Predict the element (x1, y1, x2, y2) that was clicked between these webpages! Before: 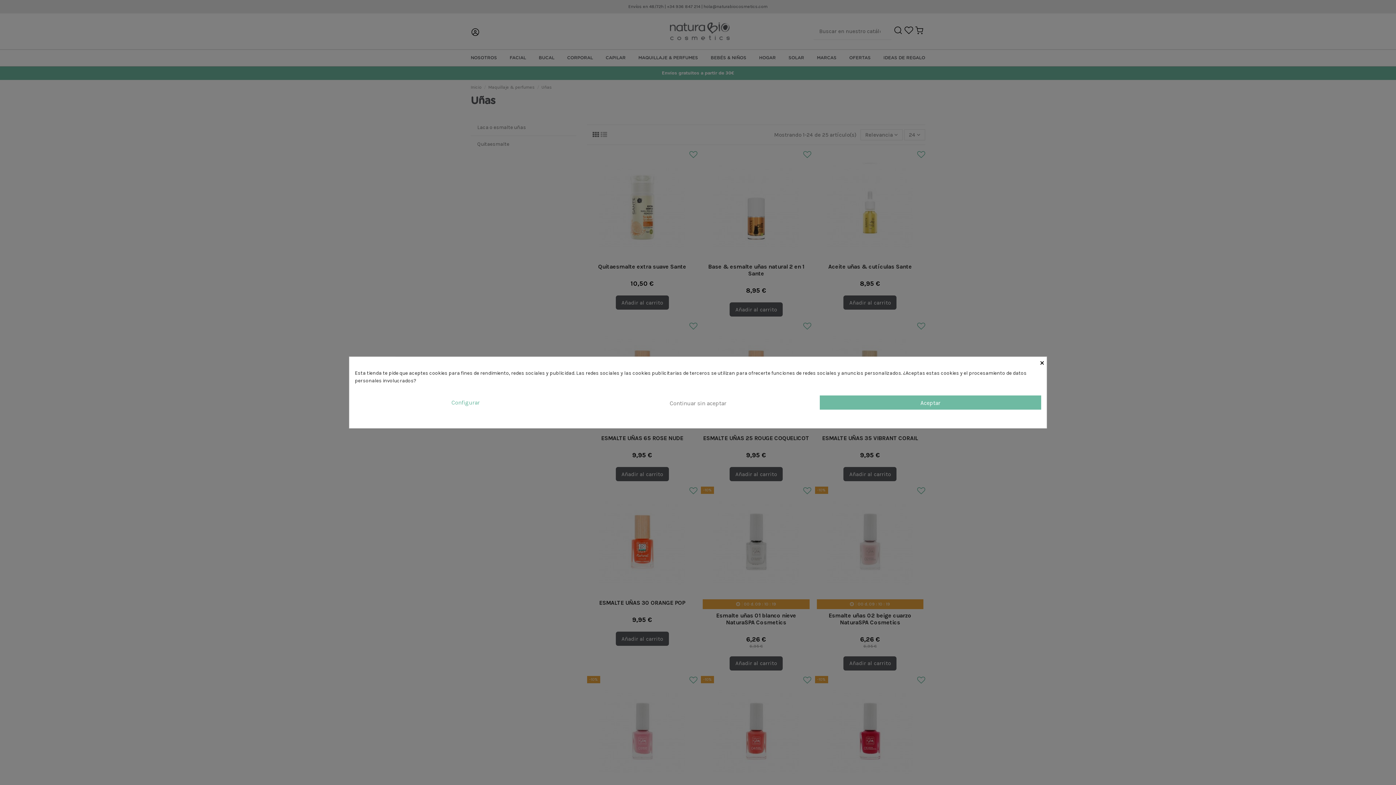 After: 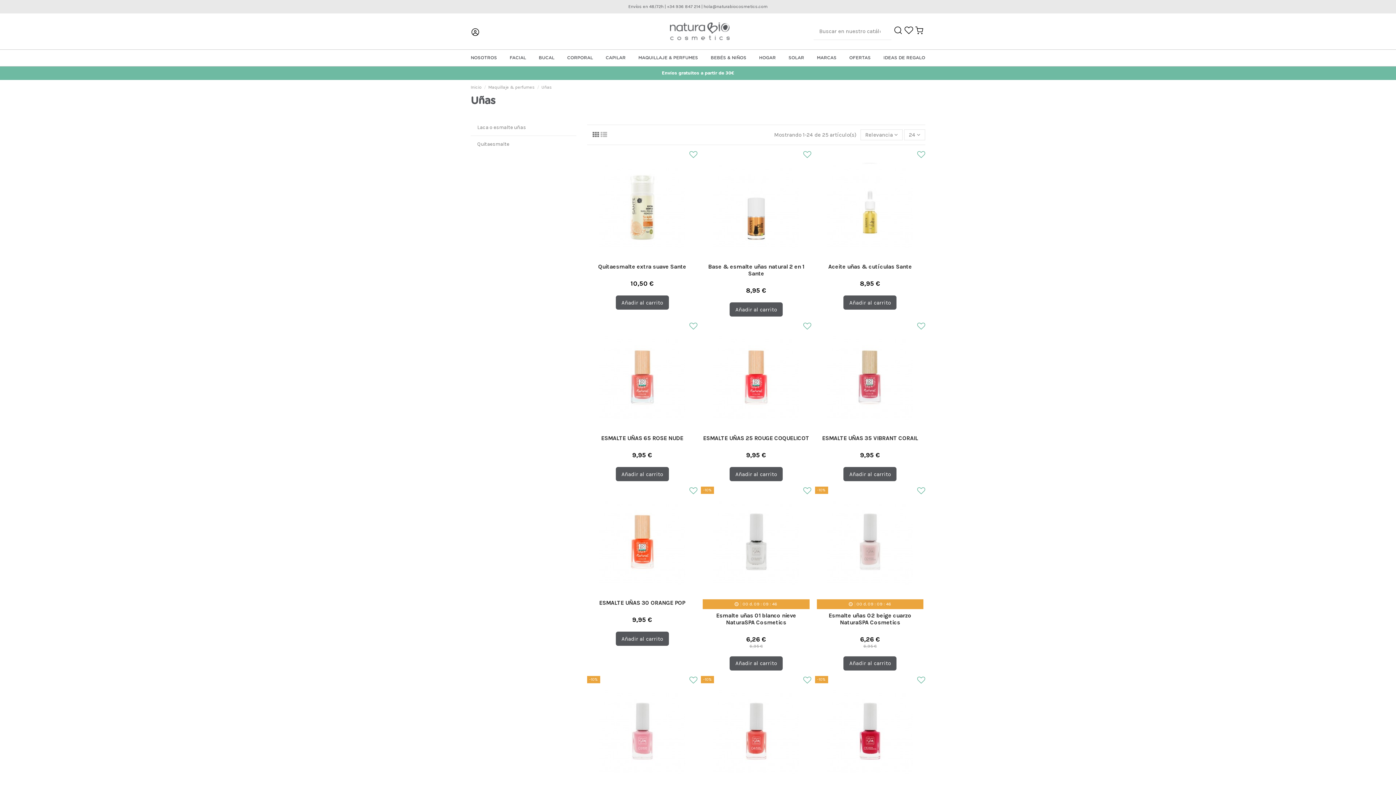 Action: bbox: (819, 395, 1041, 409) label: Aceptar